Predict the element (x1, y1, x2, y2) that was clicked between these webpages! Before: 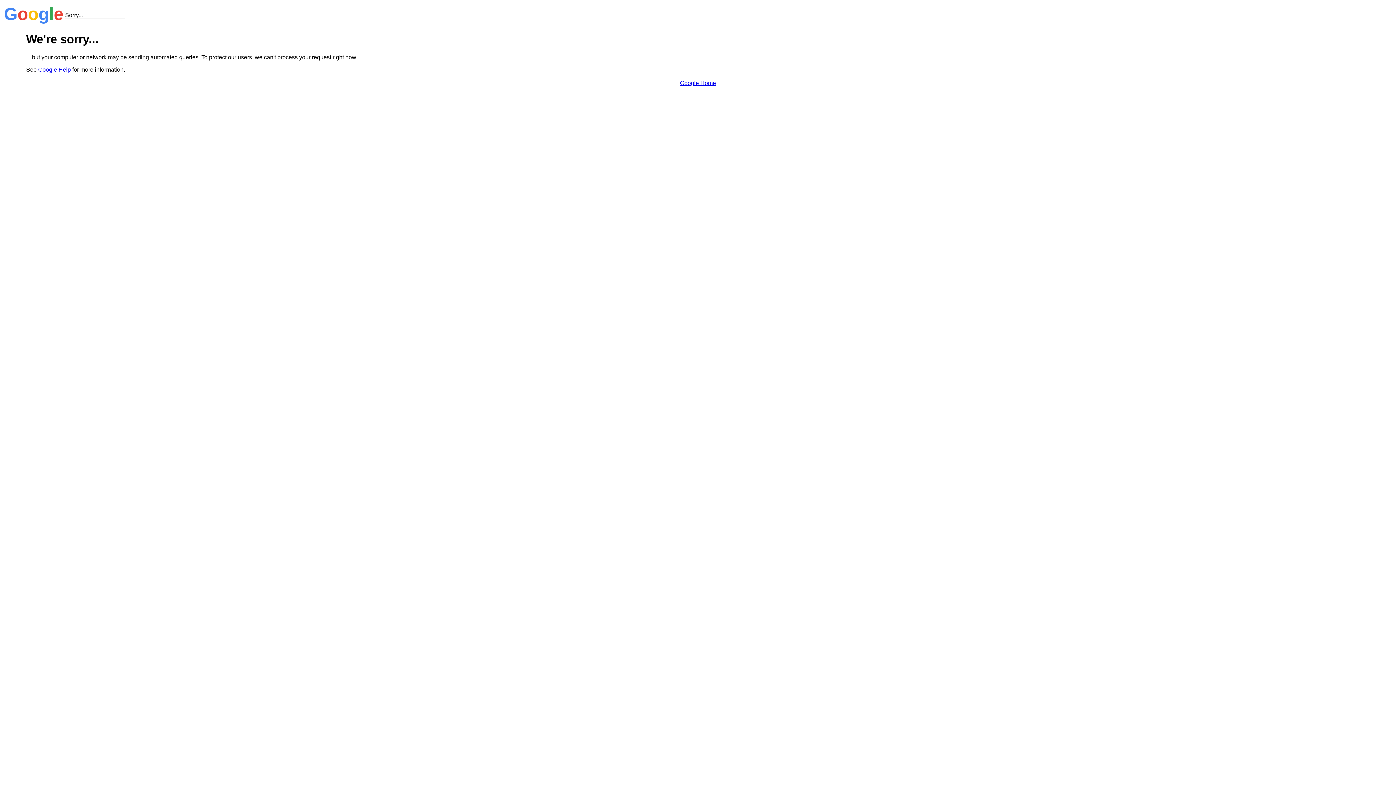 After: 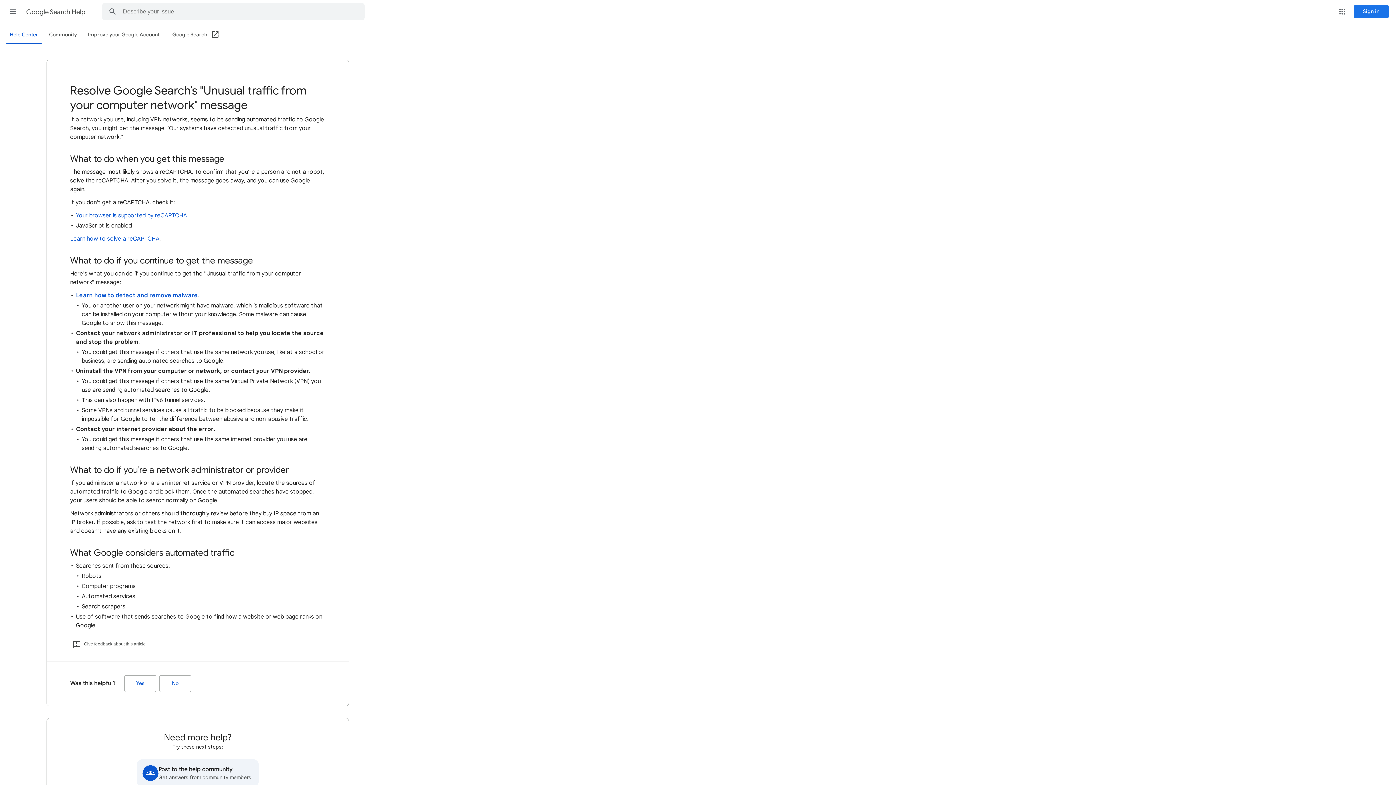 Action: label: Google Help bbox: (38, 66, 70, 72)